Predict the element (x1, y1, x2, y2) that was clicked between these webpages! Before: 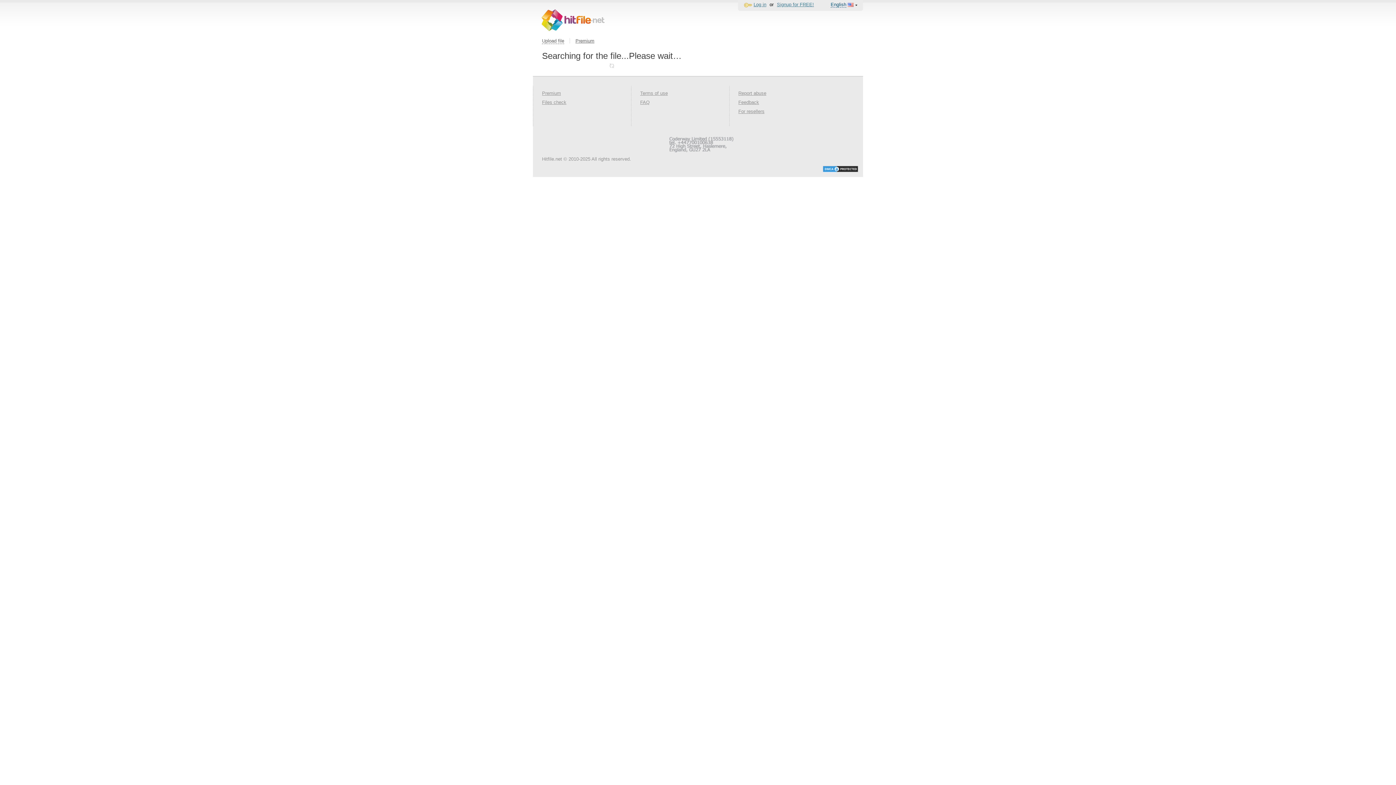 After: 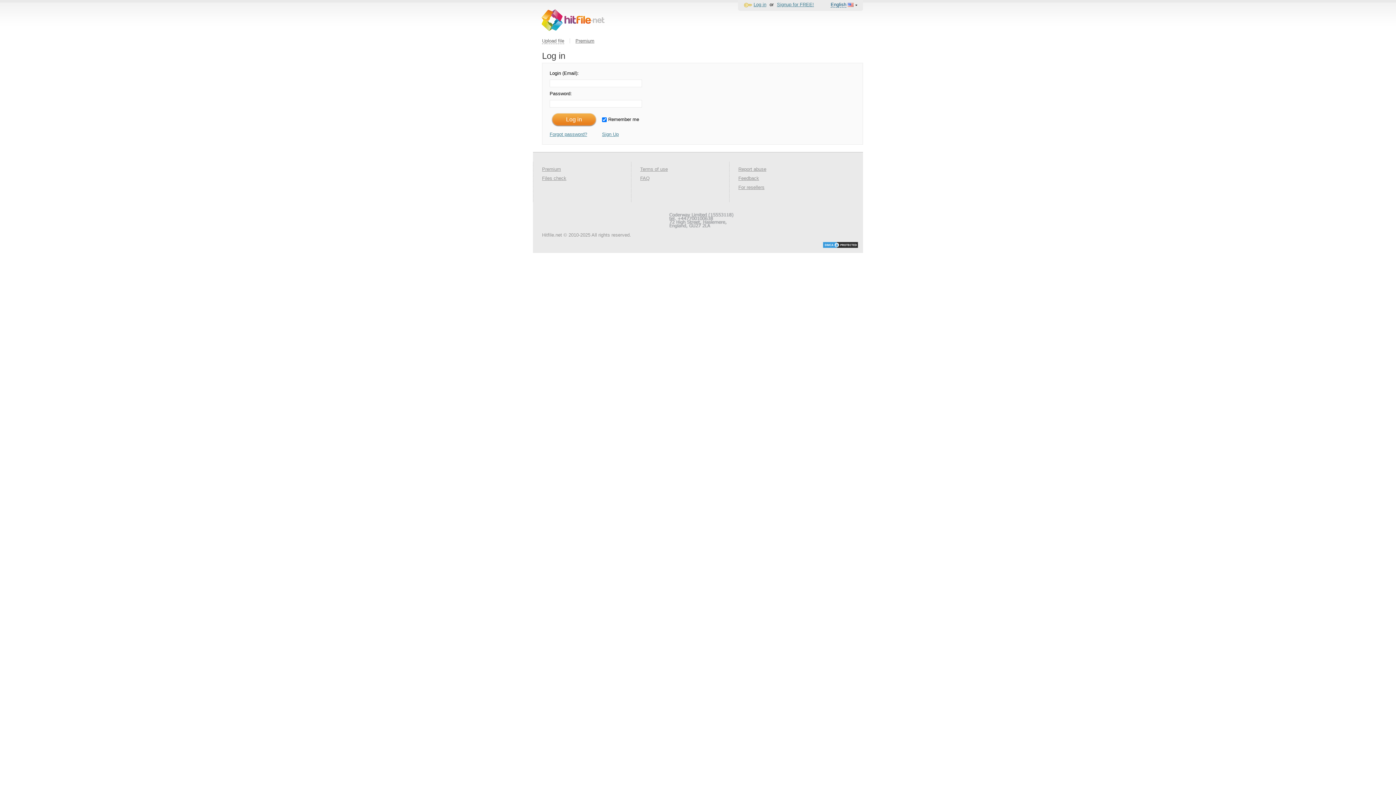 Action: bbox: (753, 1, 766, 7) label: Log in